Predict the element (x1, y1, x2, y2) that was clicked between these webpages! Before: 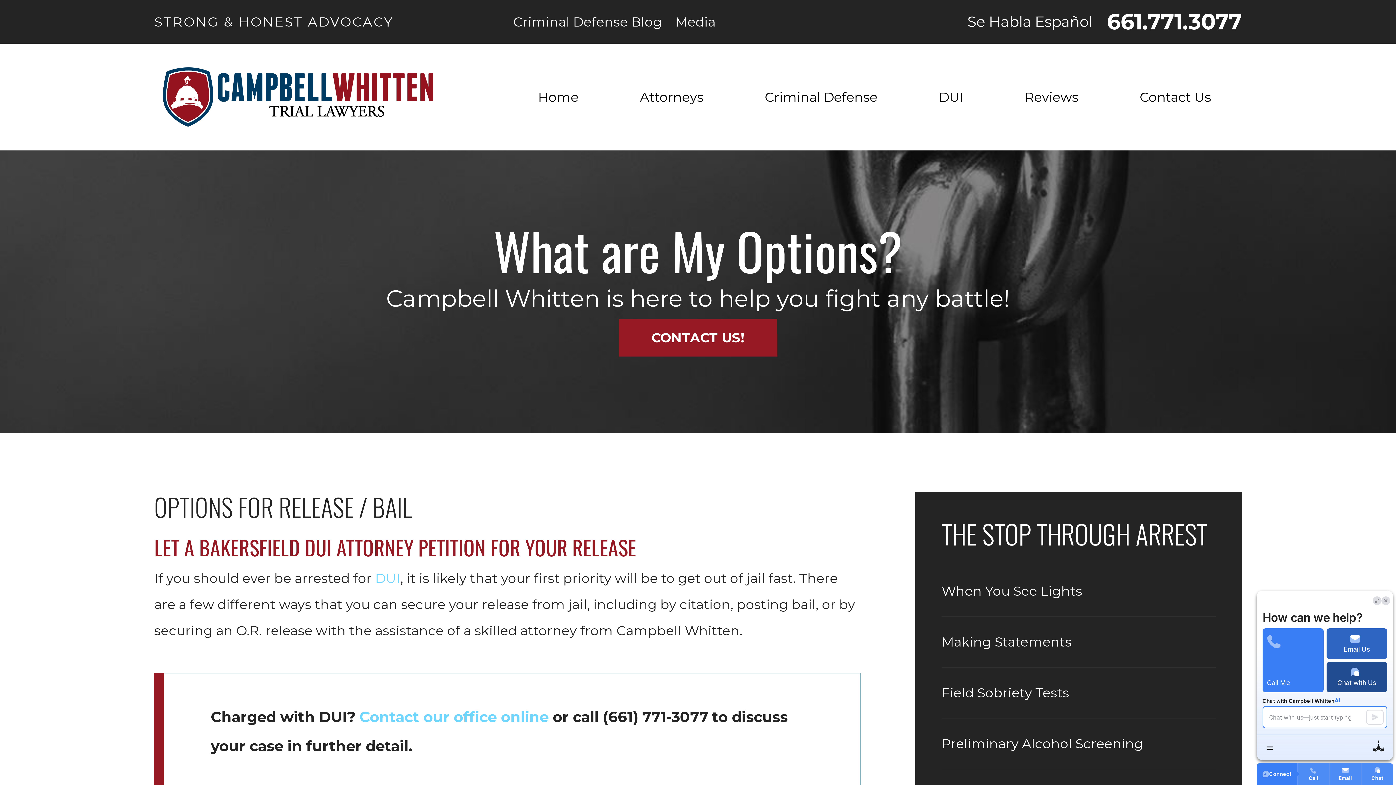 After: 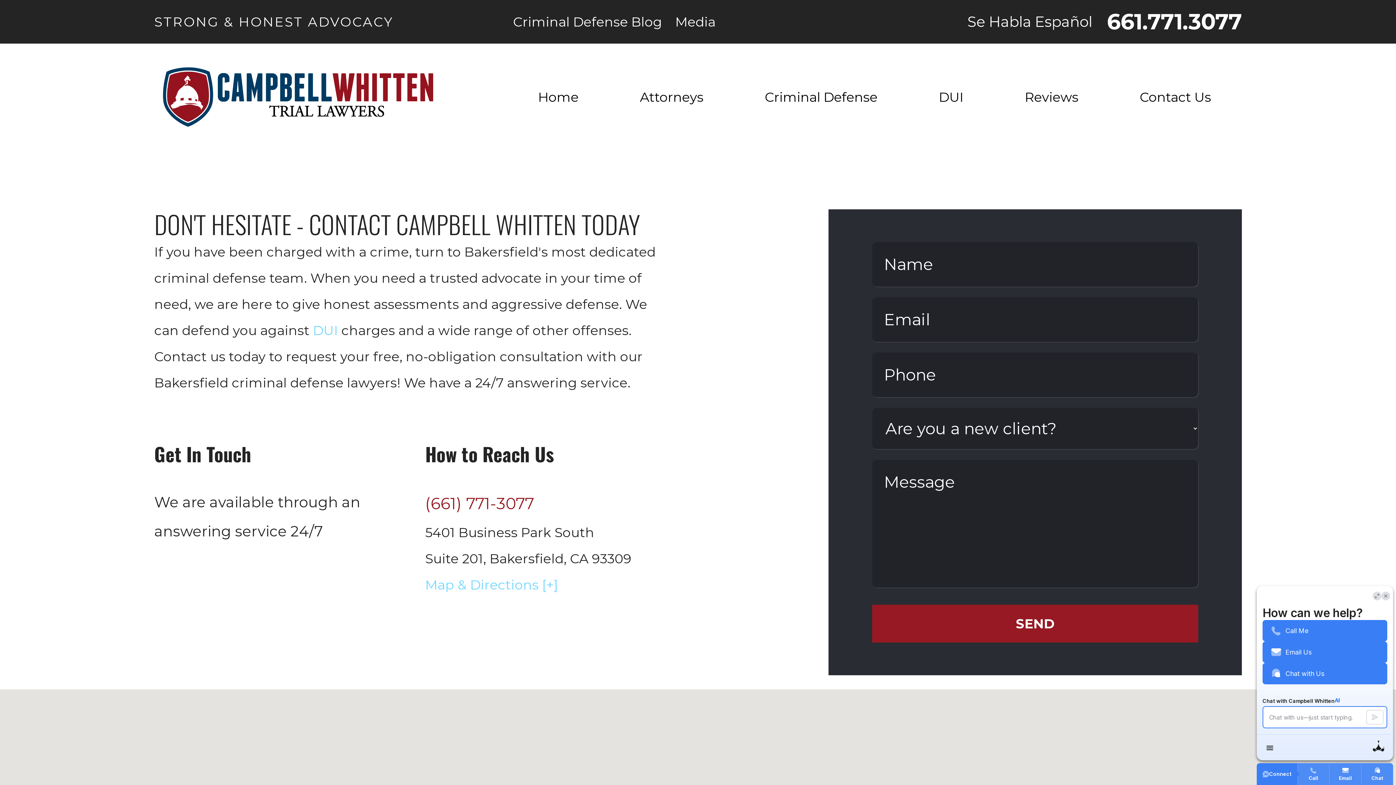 Action: label: Contact Us bbox: (1109, 43, 1242, 150)